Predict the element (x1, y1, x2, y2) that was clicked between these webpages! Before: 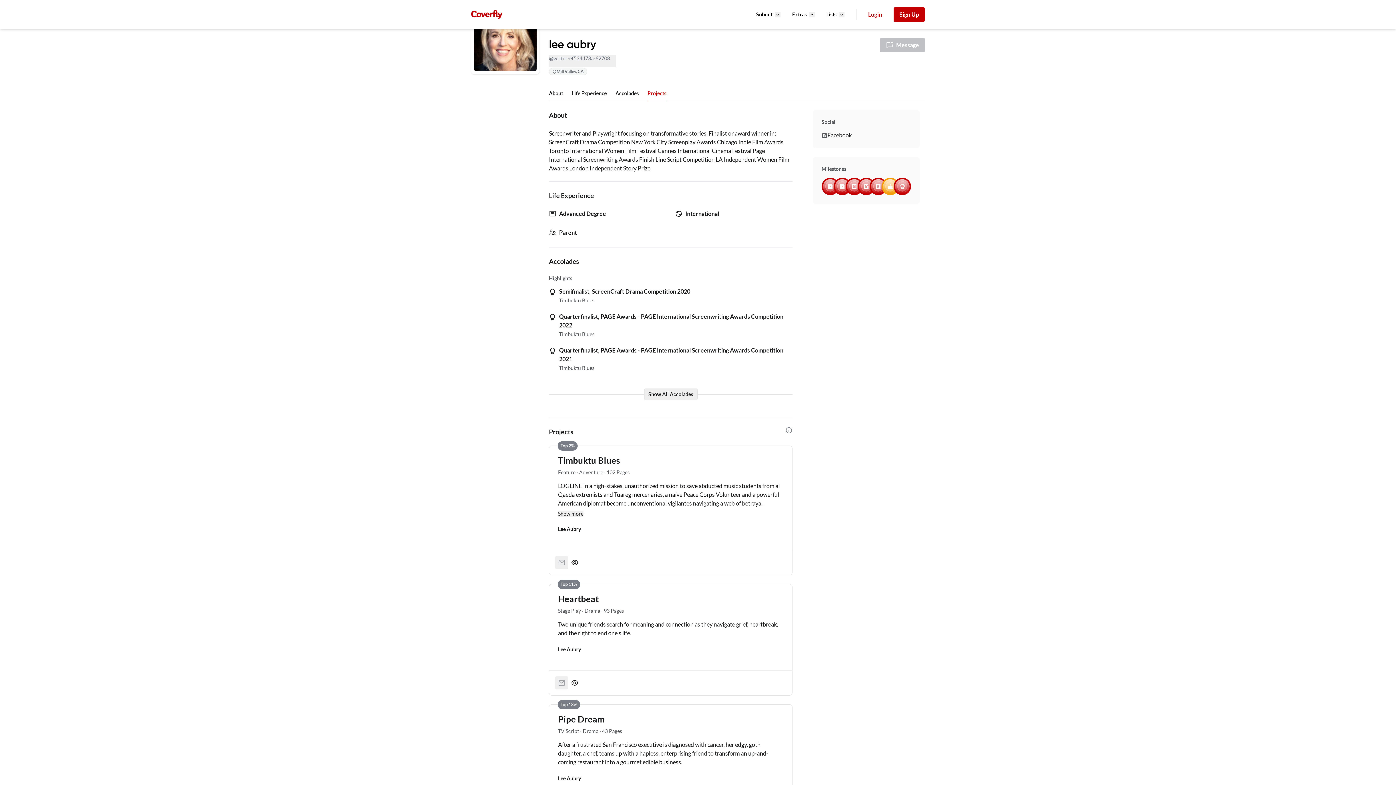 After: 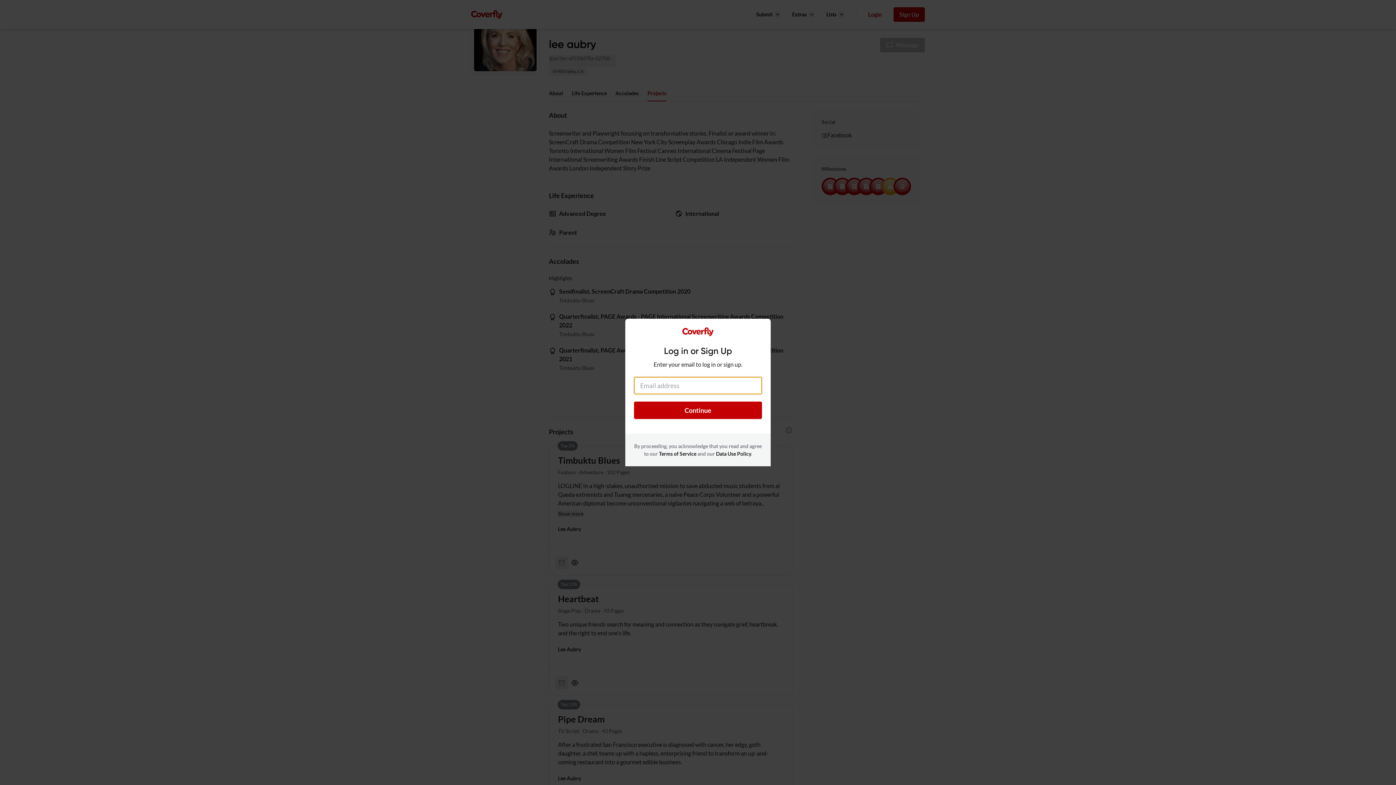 Action: bbox: (893, 7, 925, 21) label: Sign Up